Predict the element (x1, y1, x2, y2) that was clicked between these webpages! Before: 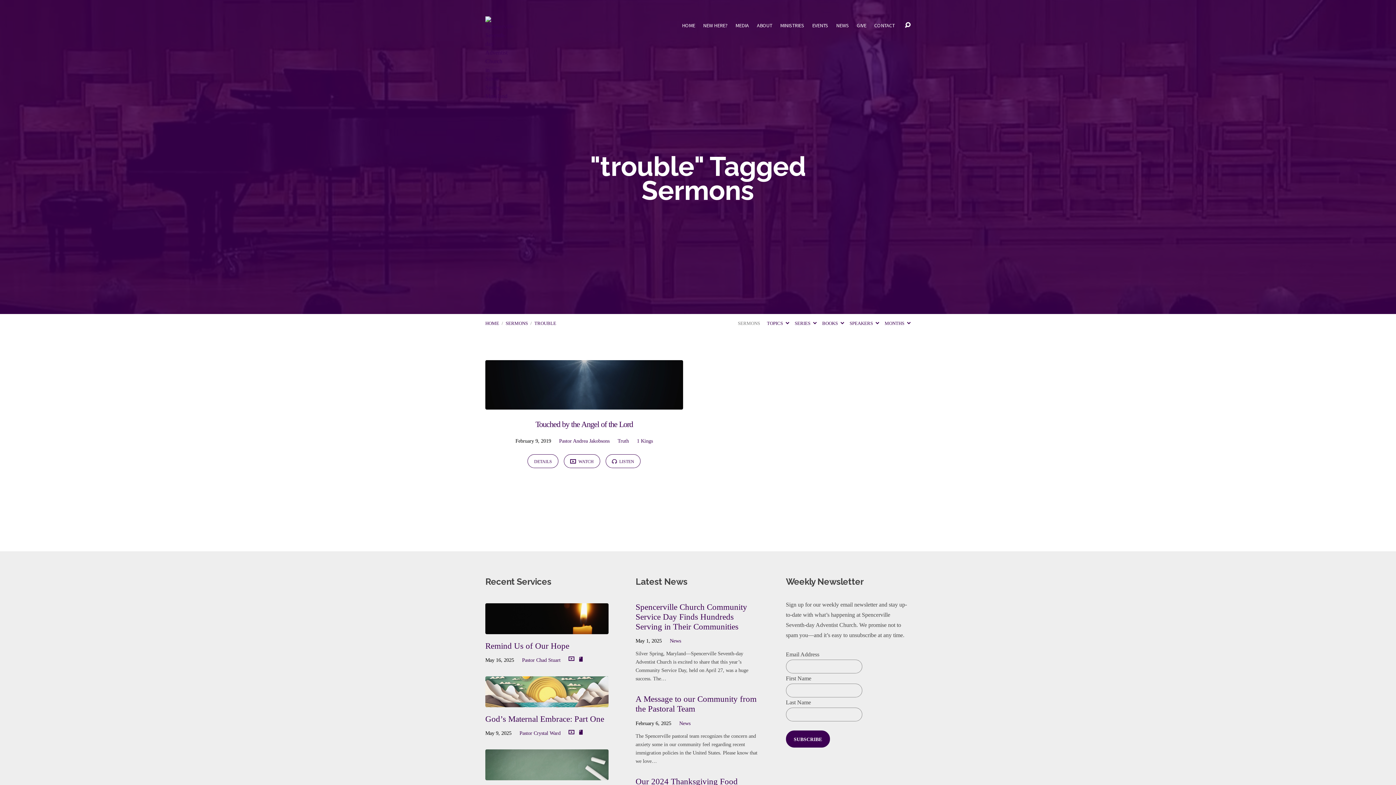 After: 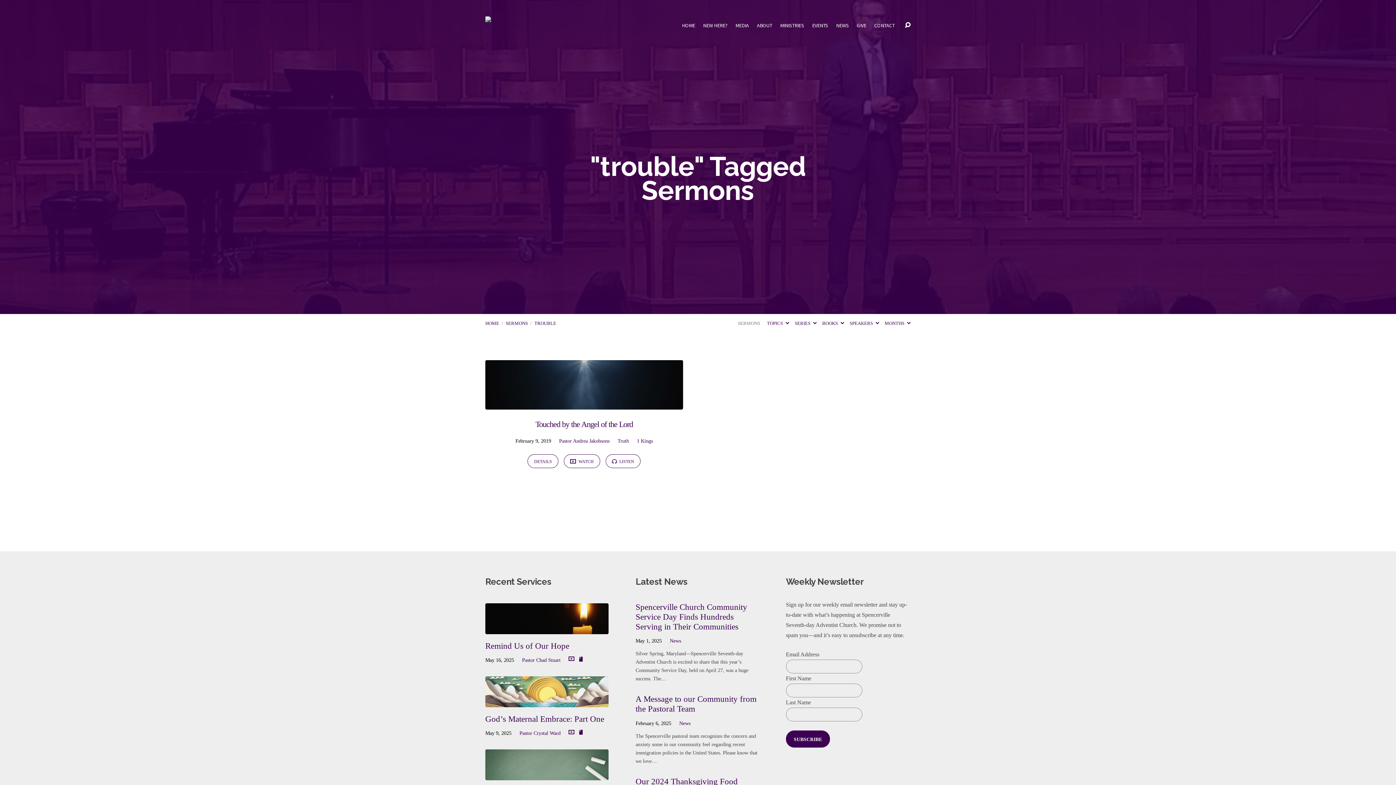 Action: label: GIVE bbox: (857, 23, 866, 28)